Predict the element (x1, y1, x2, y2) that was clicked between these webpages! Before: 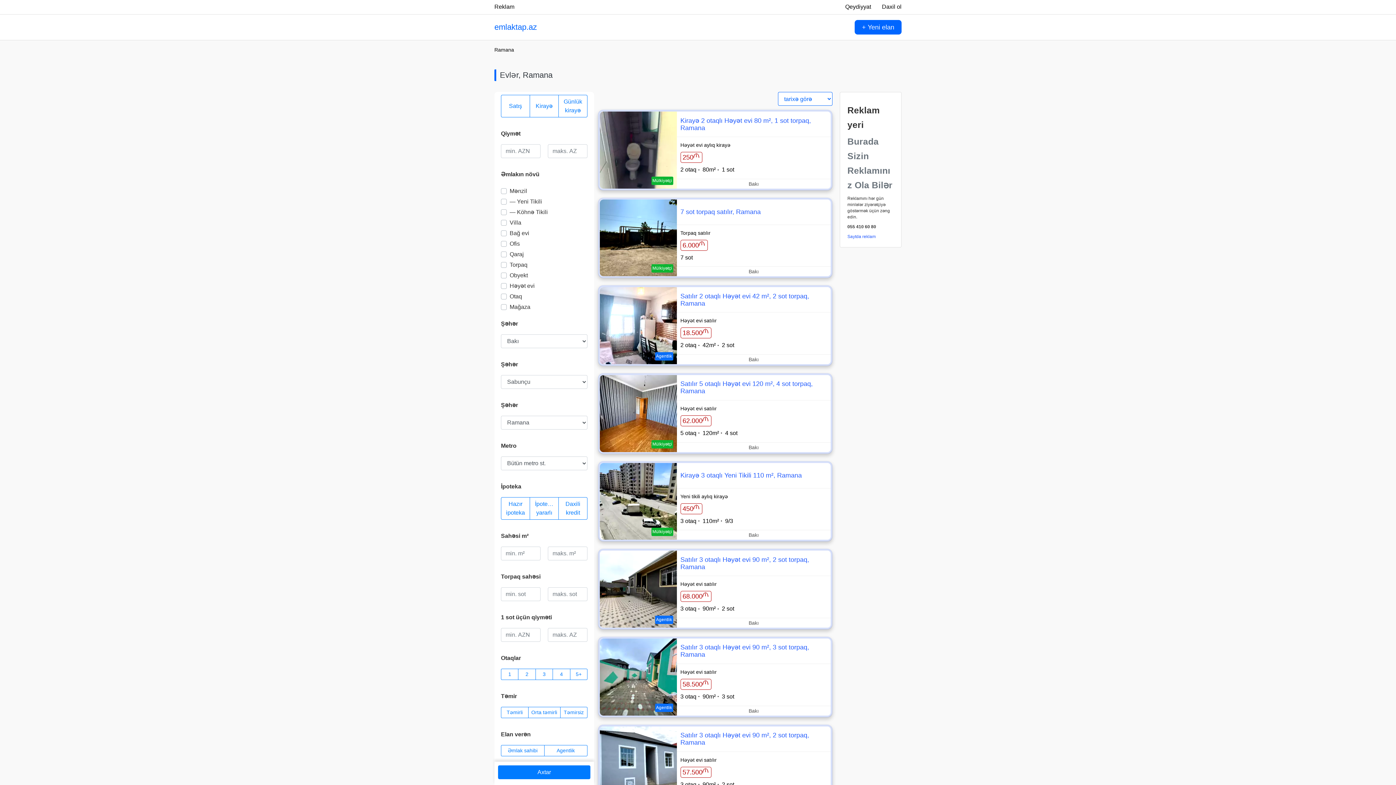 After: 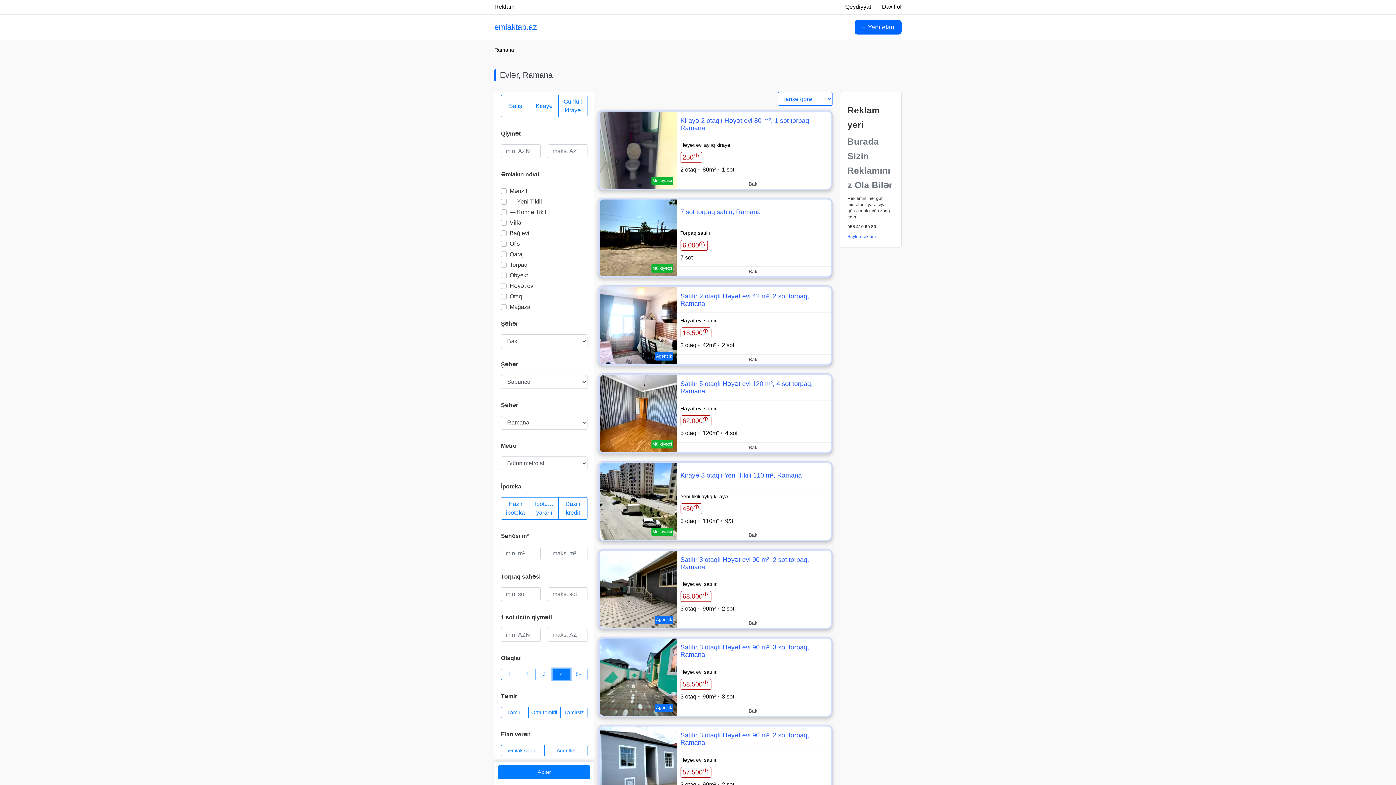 Action: bbox: (552, 669, 570, 680) label: 4